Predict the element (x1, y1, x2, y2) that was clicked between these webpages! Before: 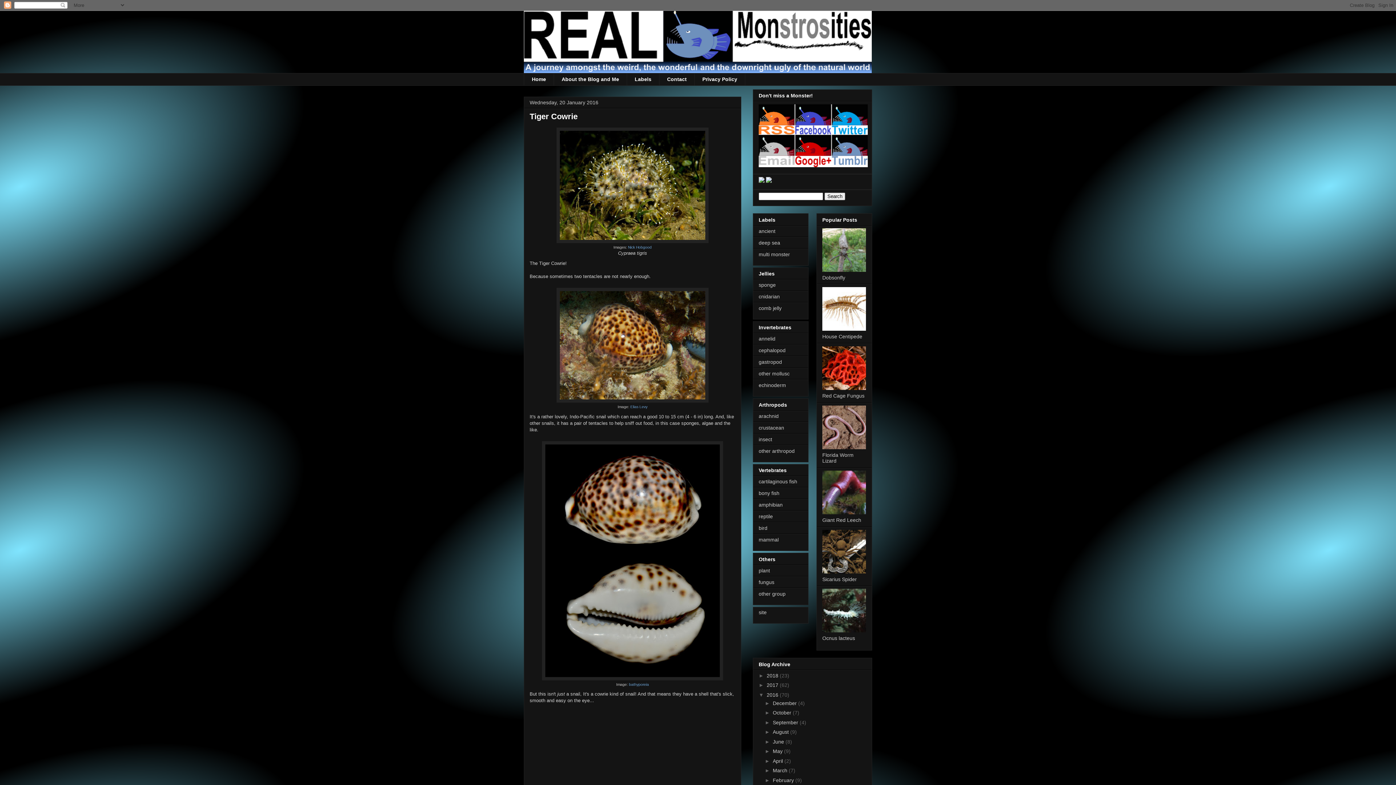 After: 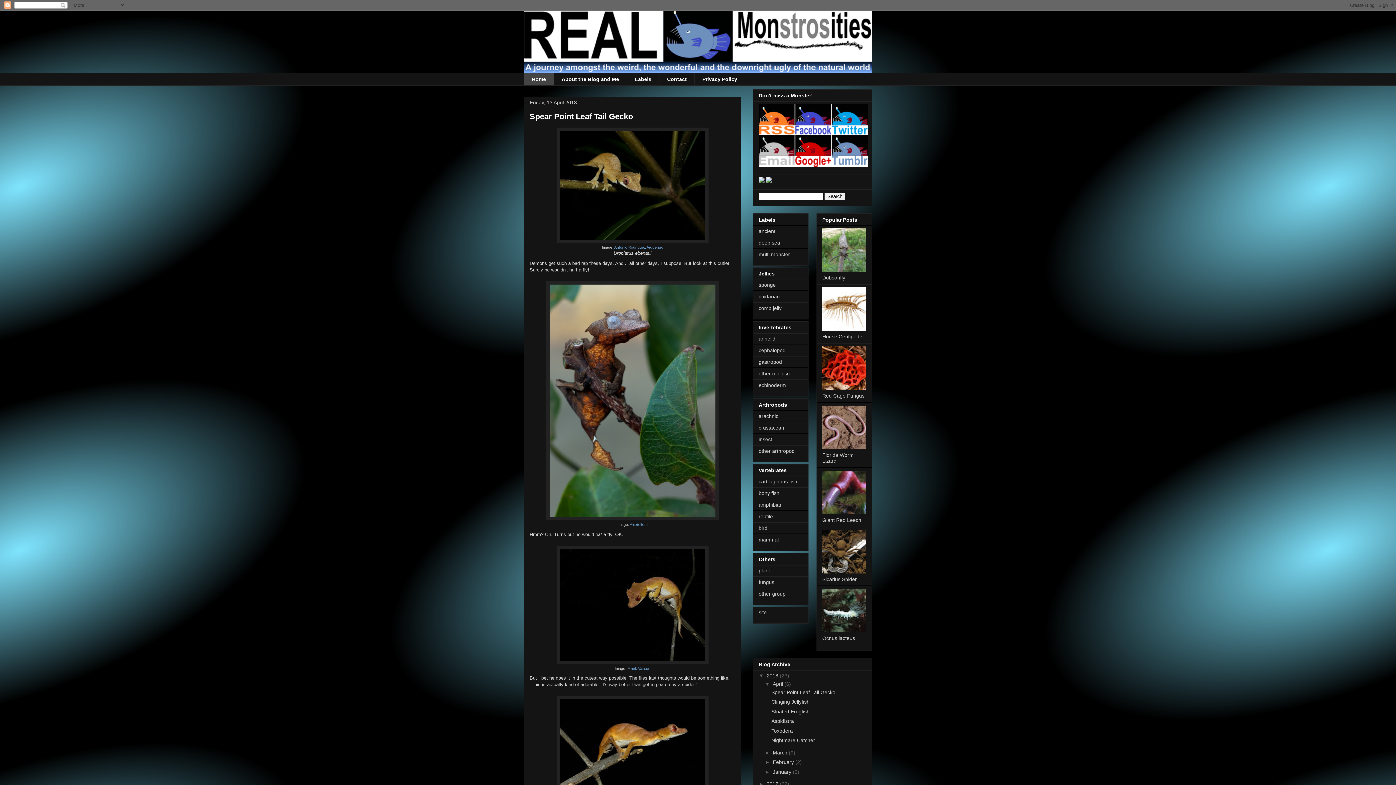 Action: bbox: (524, 73, 553, 85) label: Home